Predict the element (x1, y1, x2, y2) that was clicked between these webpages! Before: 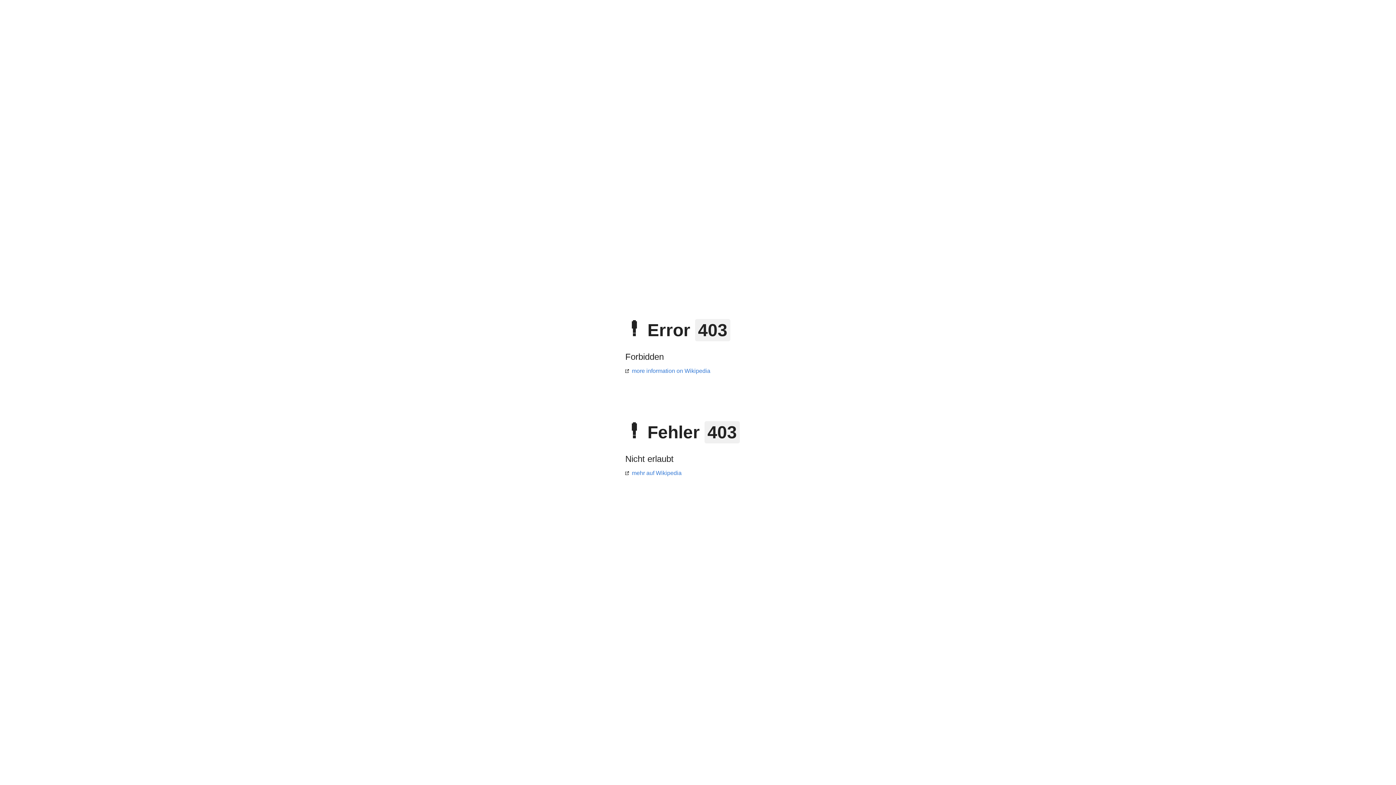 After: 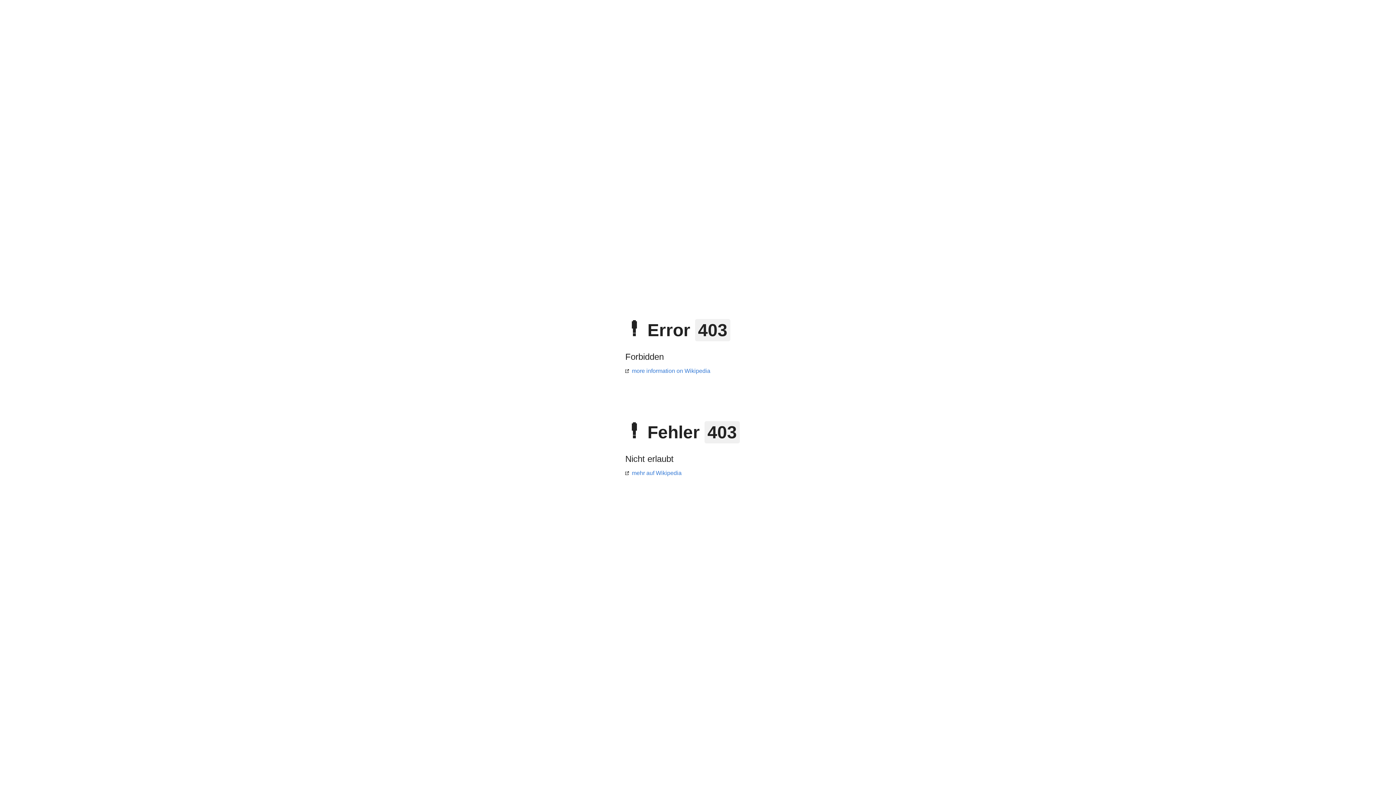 Action: label: more information on Wikipedia bbox: (625, 368, 710, 374)